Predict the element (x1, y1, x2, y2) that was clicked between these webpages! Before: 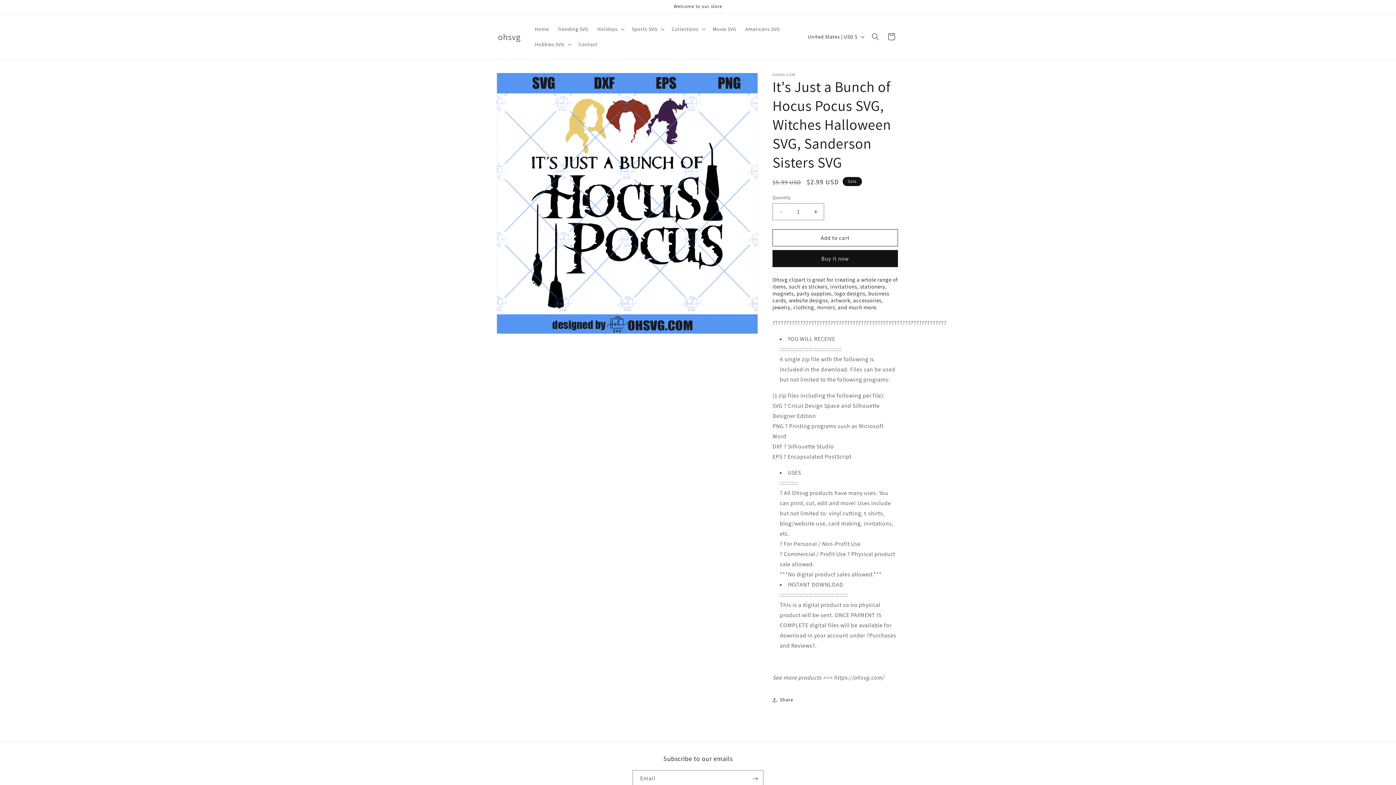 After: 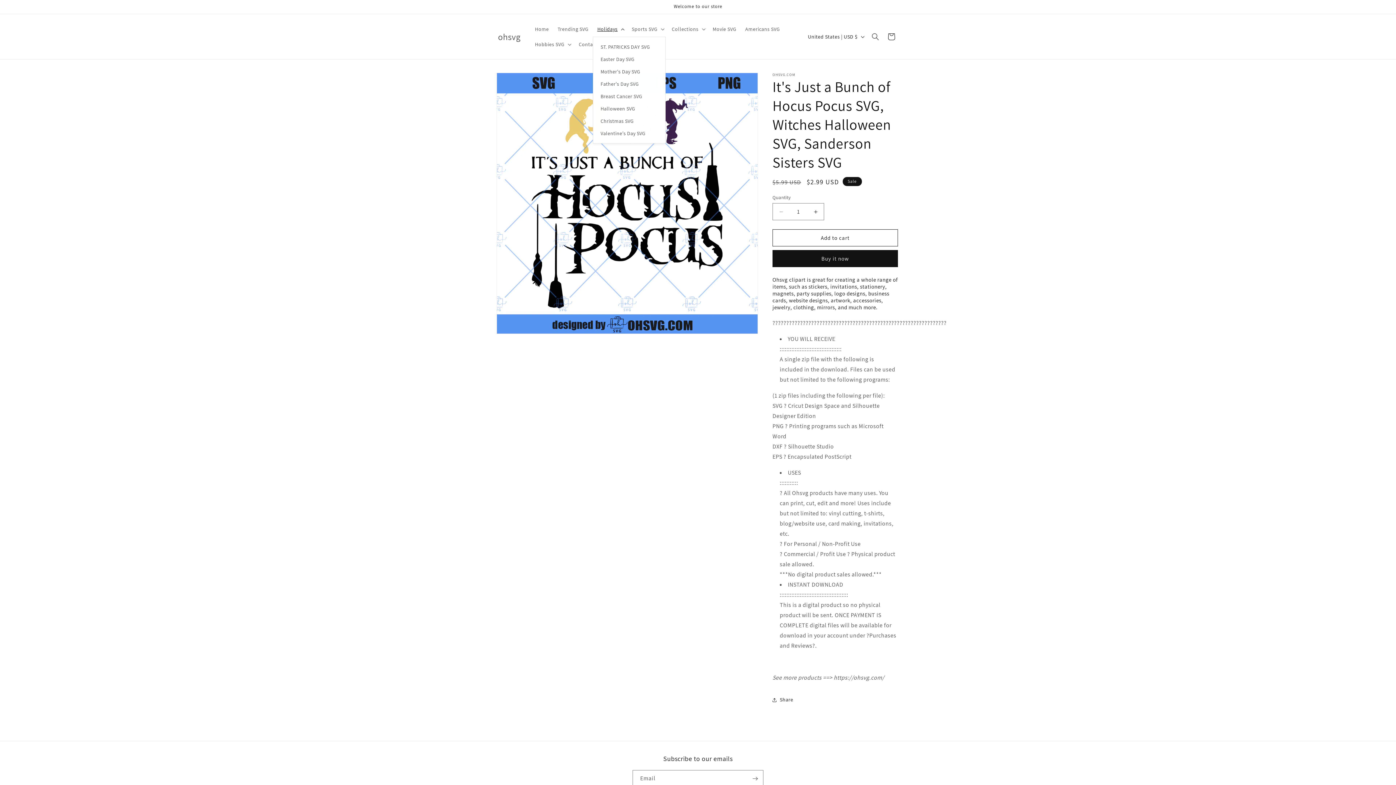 Action: bbox: (593, 21, 627, 36) label: Holidays